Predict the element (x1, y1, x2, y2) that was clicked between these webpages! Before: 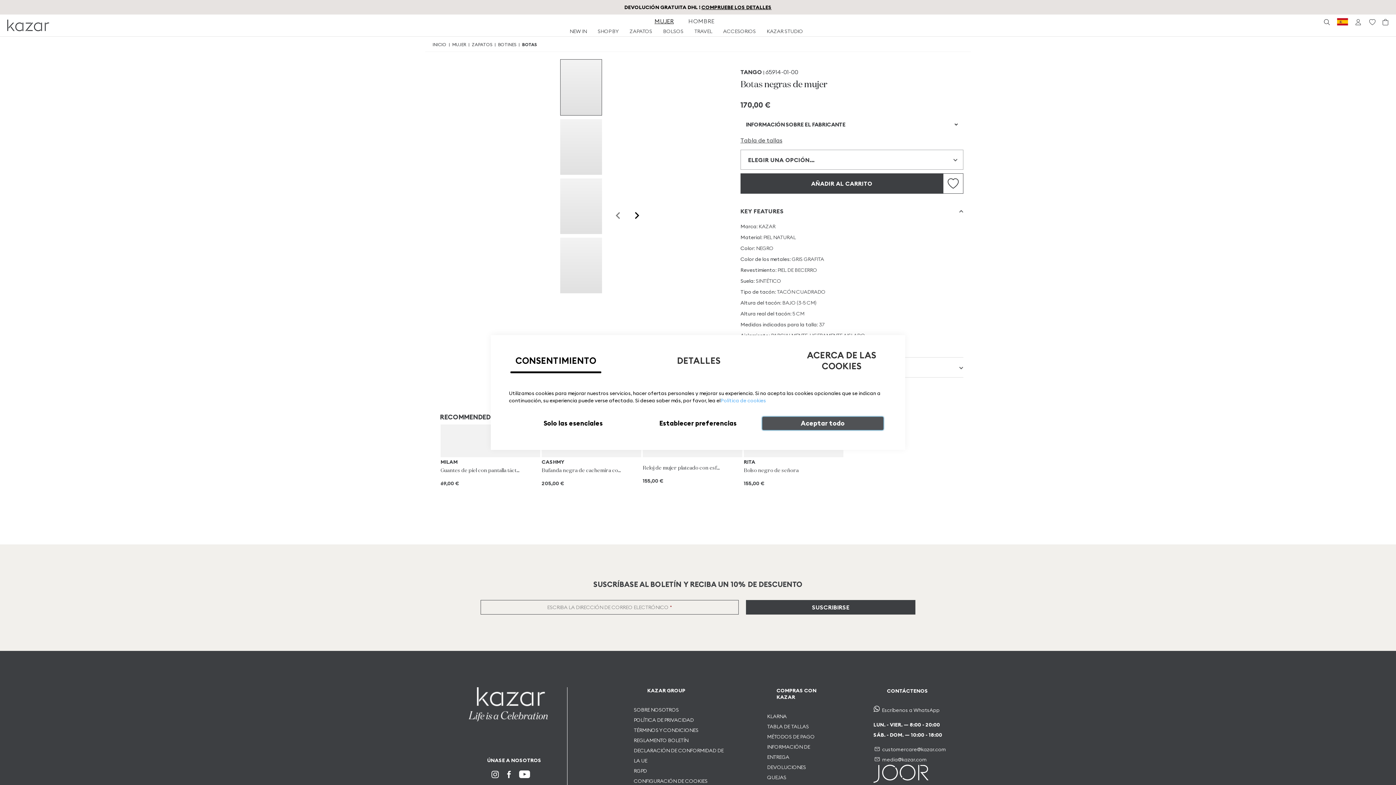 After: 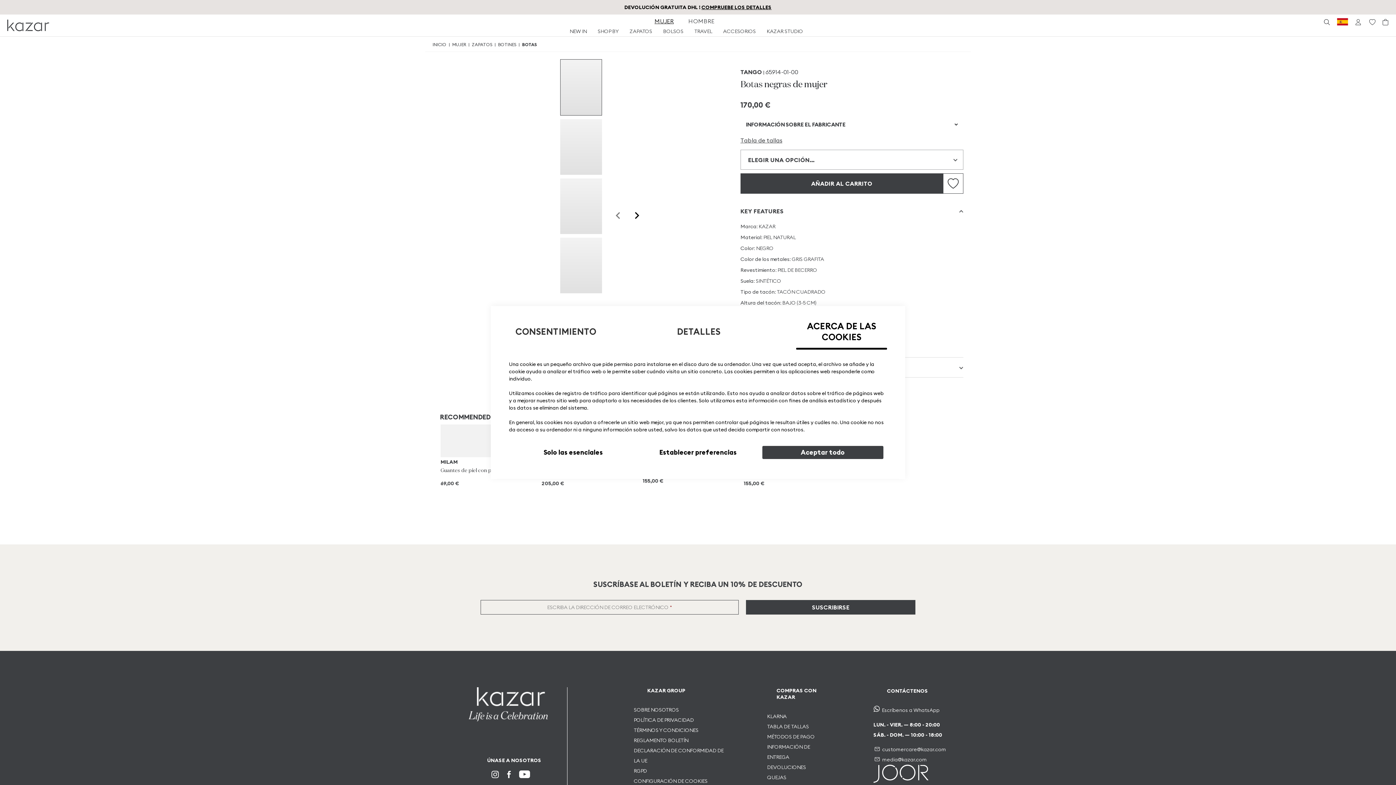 Action: label: ACERCA DE LAS COOKIES bbox: (796, 342, 887, 386)